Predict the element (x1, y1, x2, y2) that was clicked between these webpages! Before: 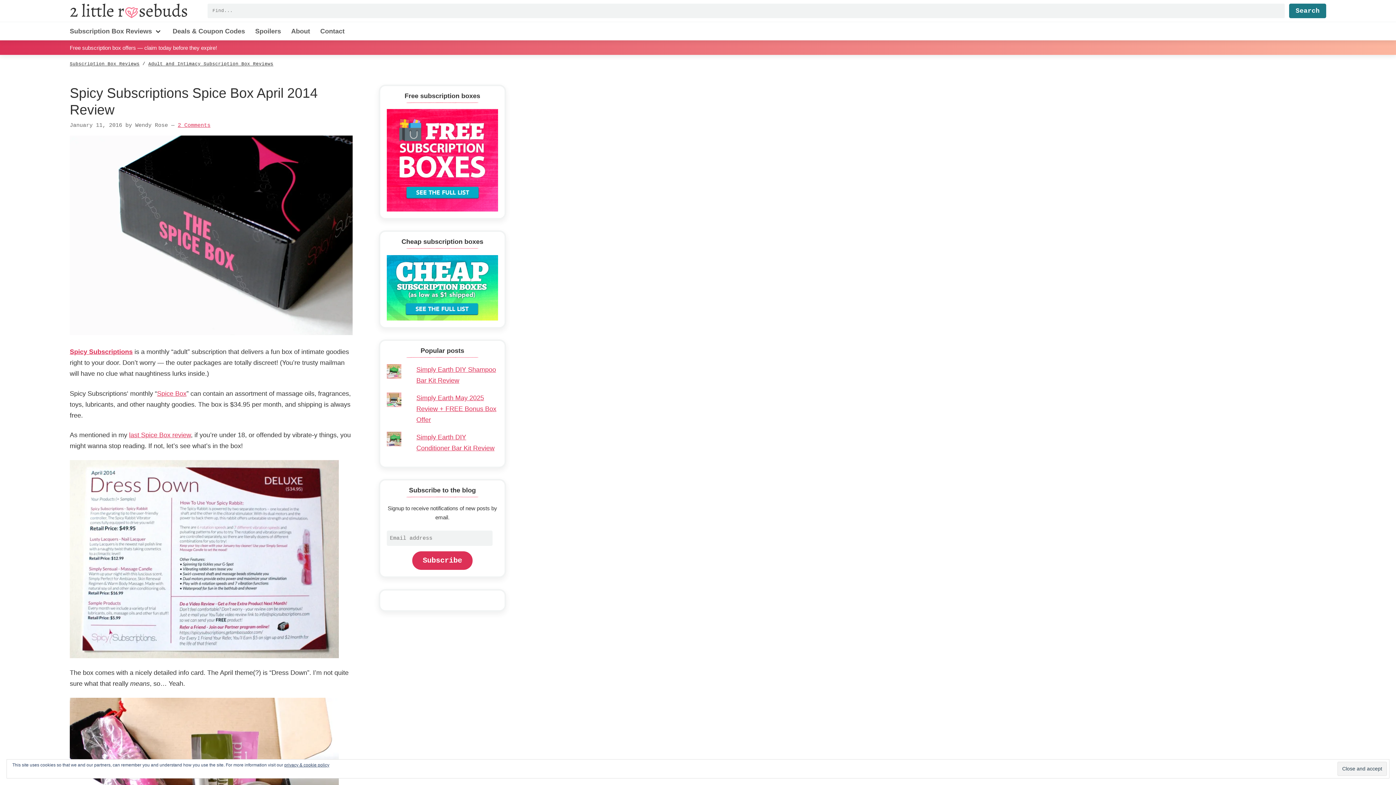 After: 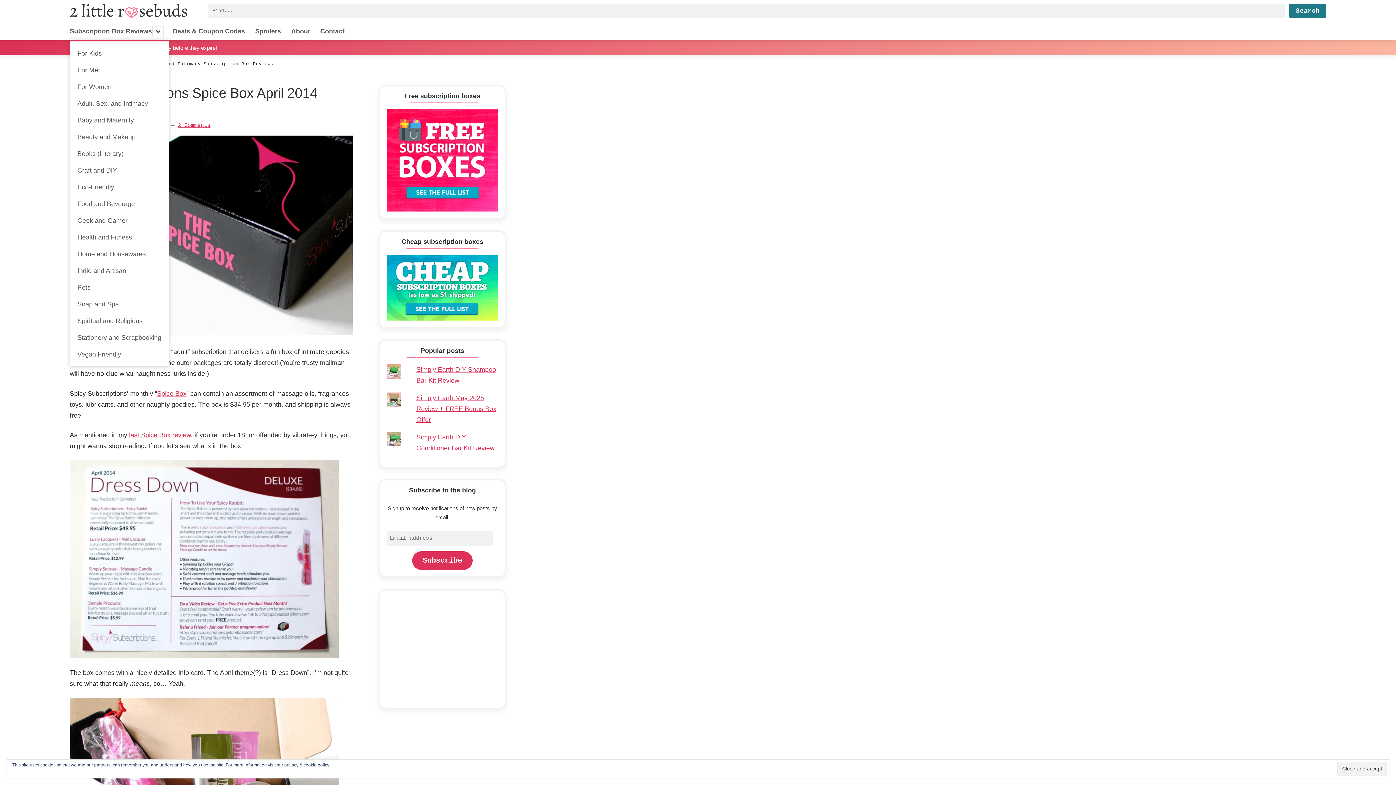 Action: label: Menu bbox: (153, 27, 162, 36)